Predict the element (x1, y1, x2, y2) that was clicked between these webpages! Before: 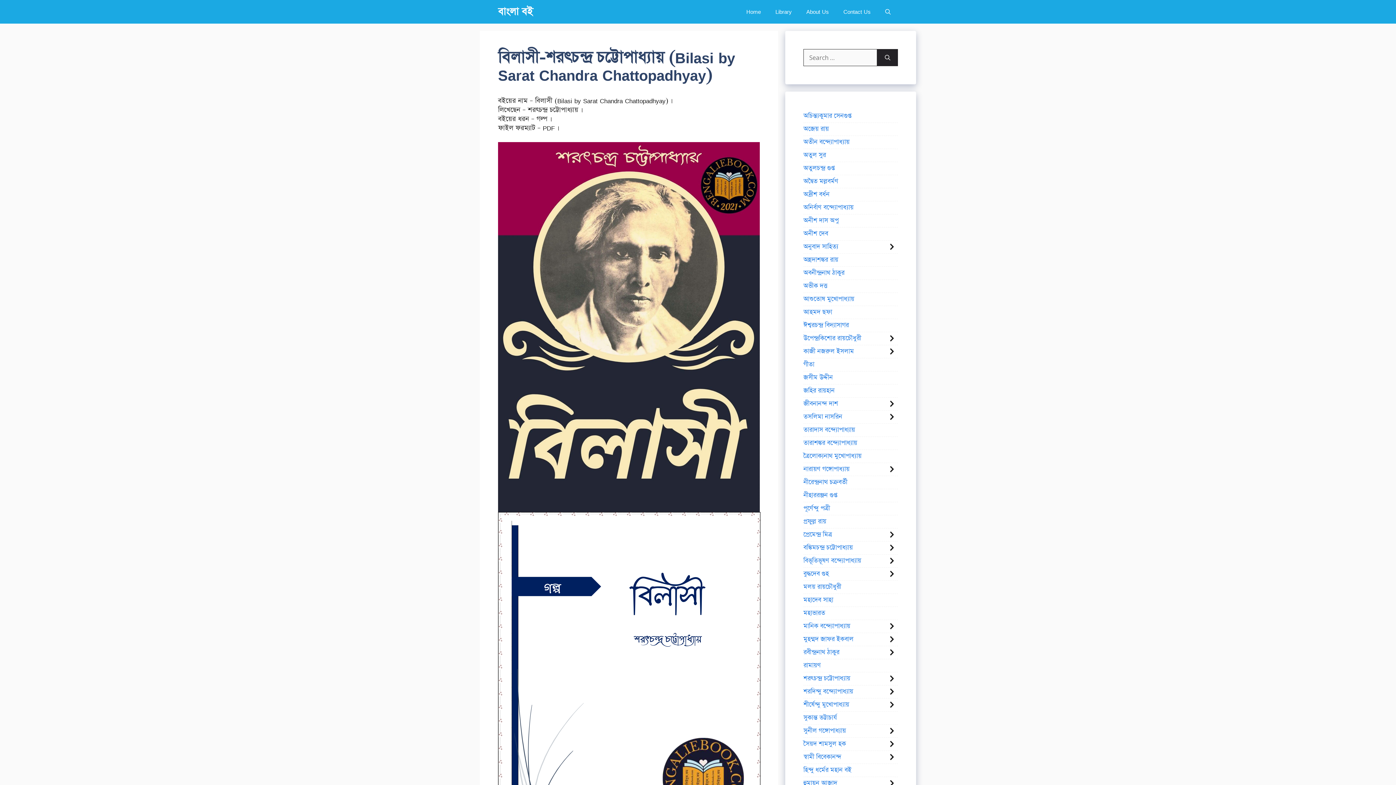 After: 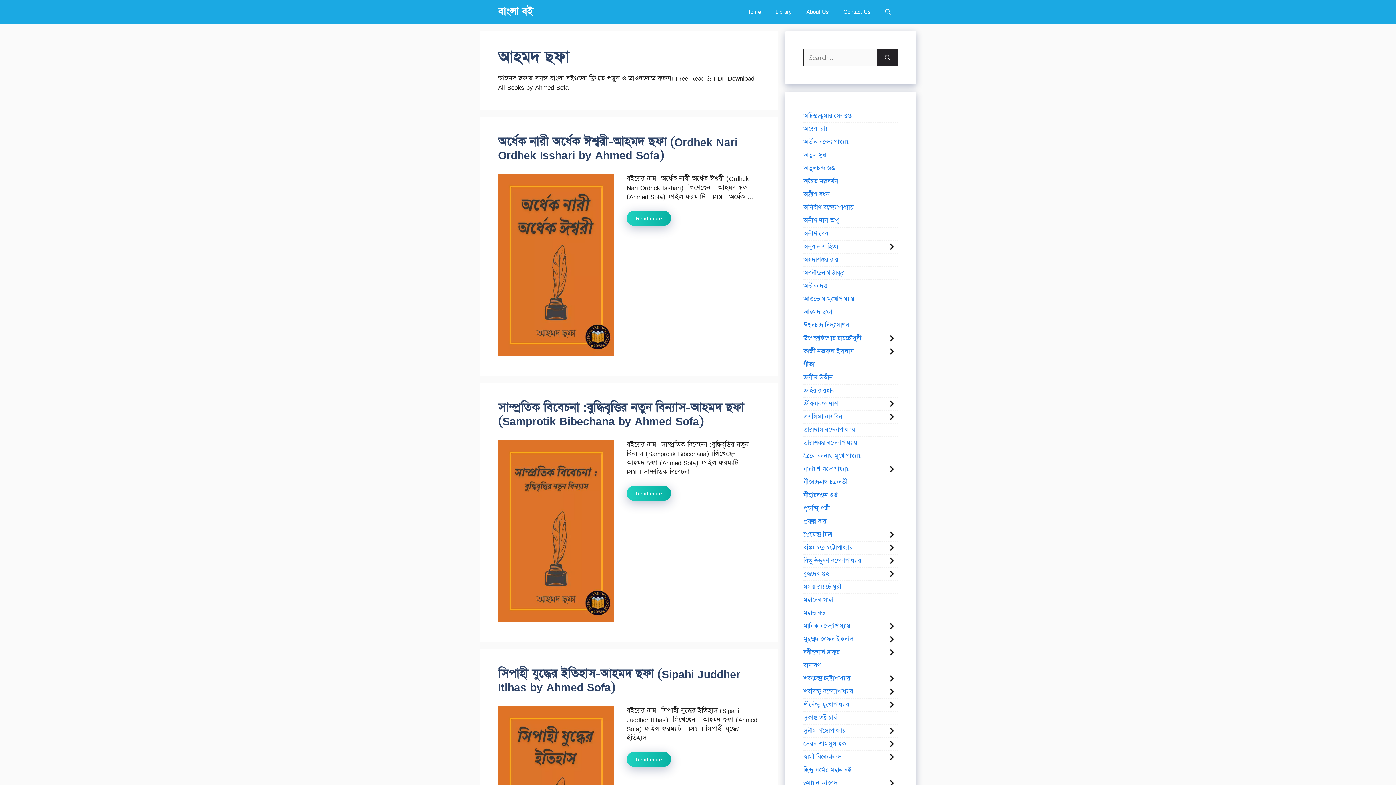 Action: label: আহমদ ছফা bbox: (803, 306, 832, 318)